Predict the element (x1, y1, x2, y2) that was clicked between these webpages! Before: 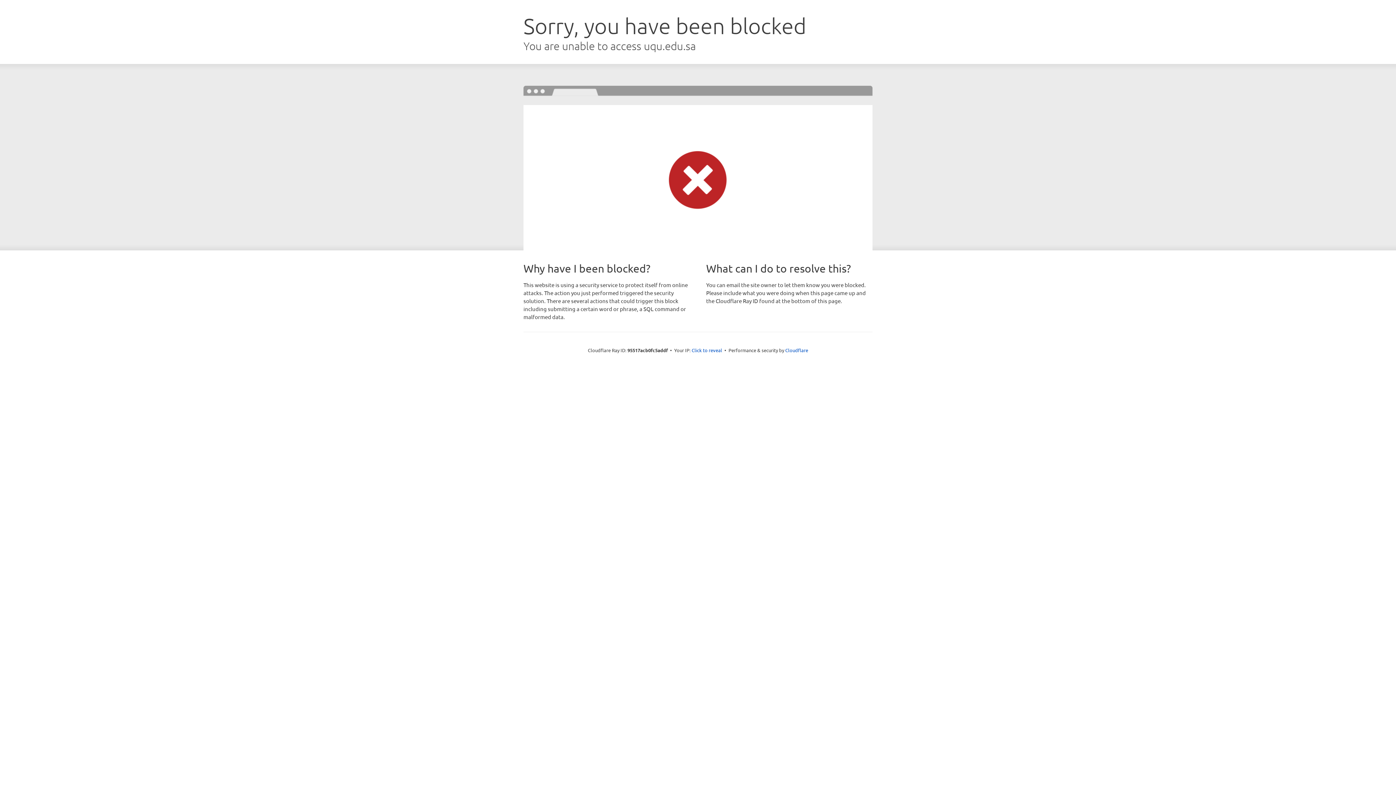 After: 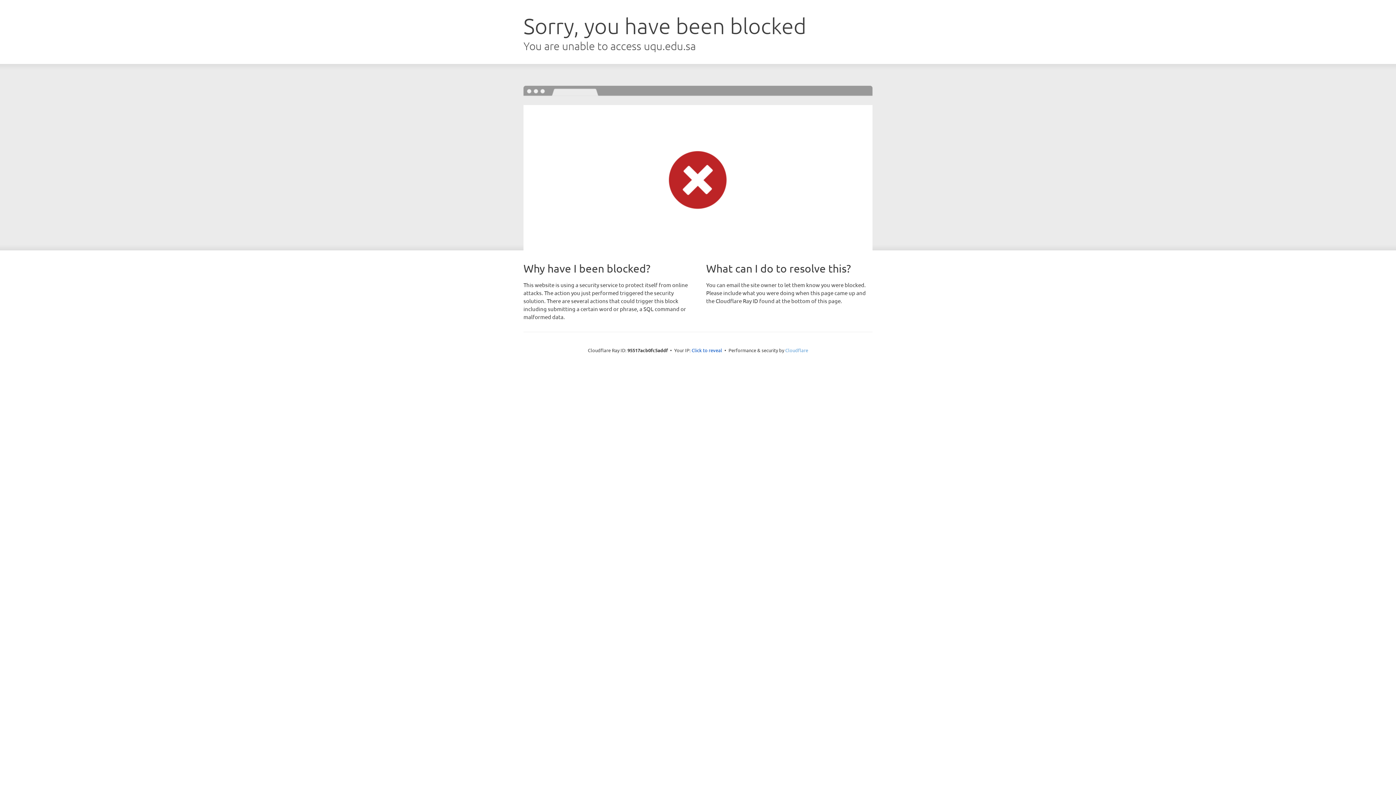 Action: bbox: (785, 347, 808, 353) label: Cloudflare